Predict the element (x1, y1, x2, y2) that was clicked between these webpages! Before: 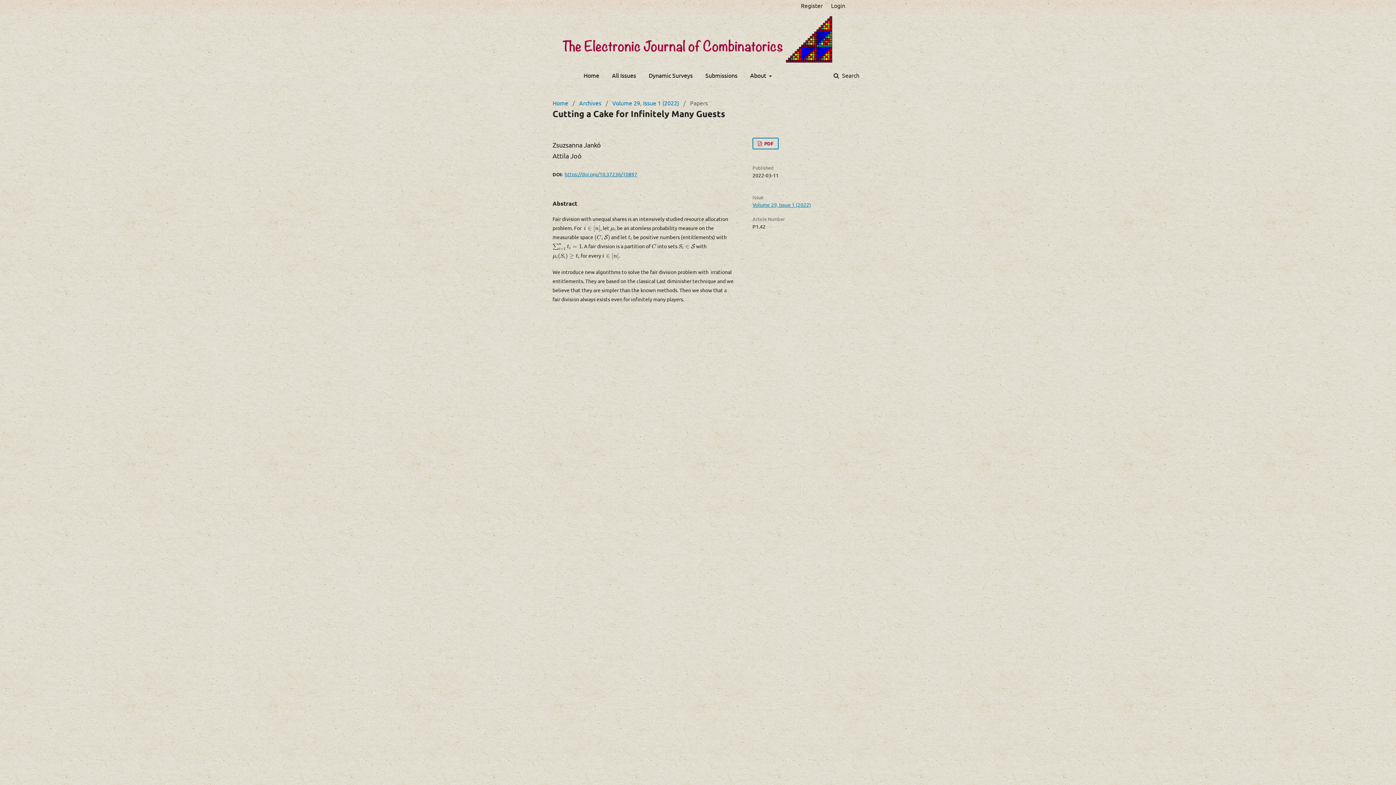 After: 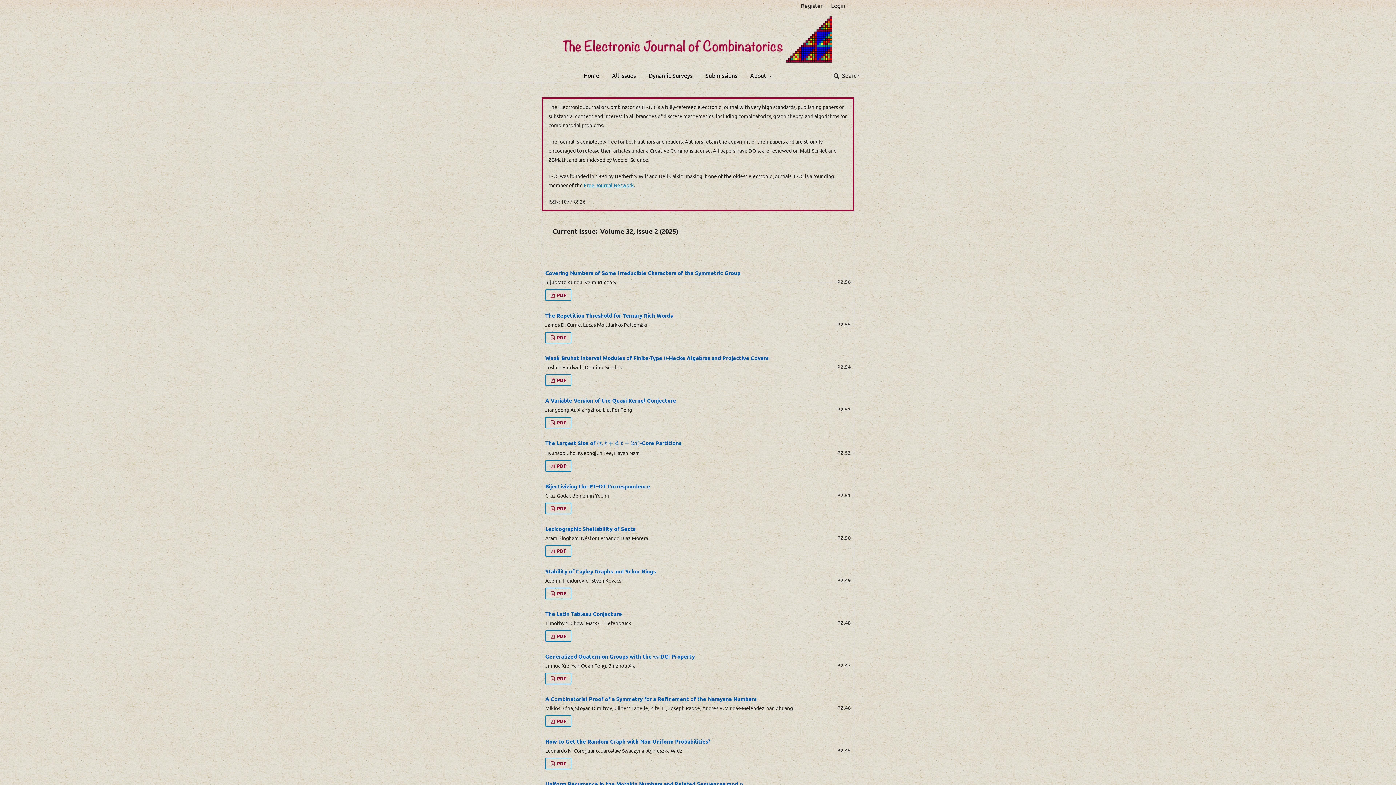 Action: bbox: (562, 10, 833, 68)